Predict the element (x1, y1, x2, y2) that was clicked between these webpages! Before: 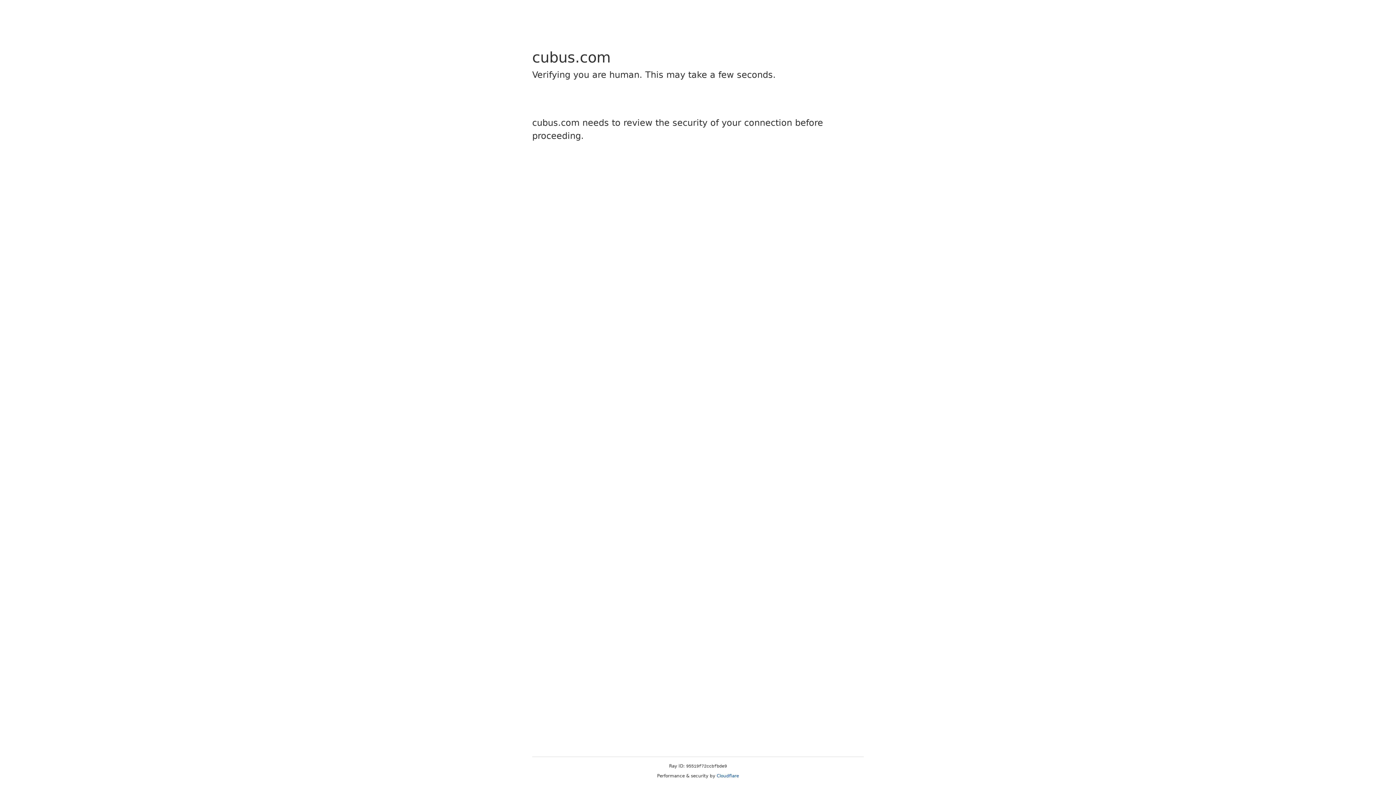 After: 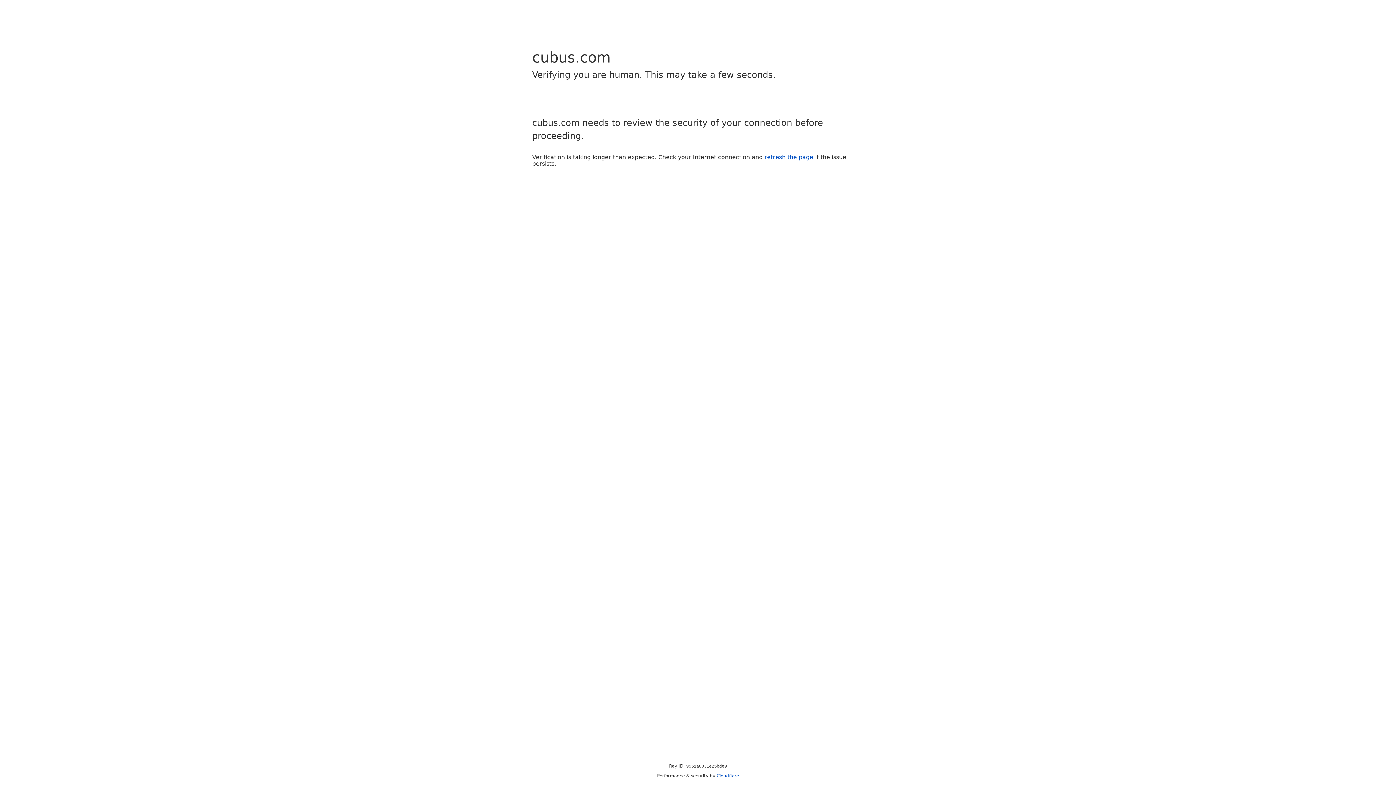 Action: label: Cloudflare bbox: (716, 773, 739, 778)